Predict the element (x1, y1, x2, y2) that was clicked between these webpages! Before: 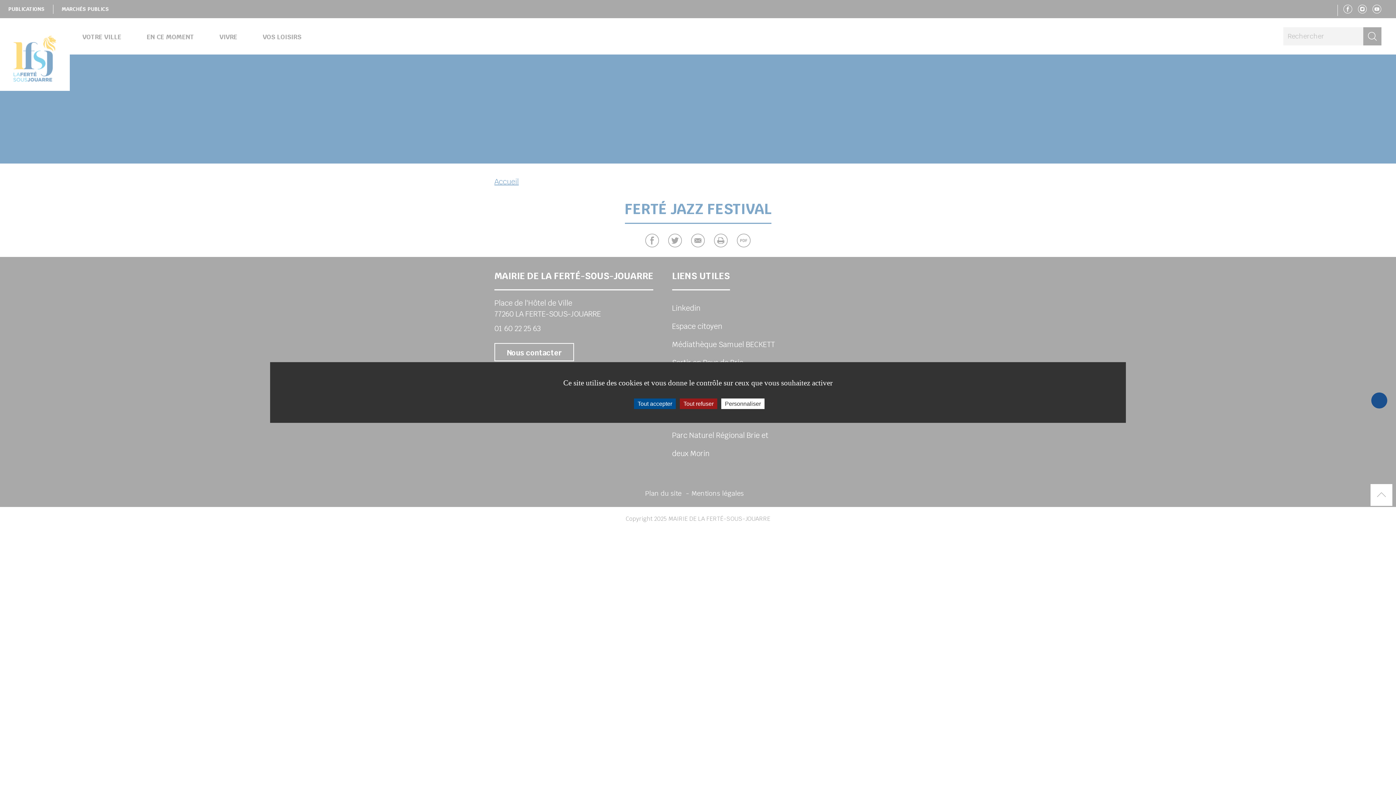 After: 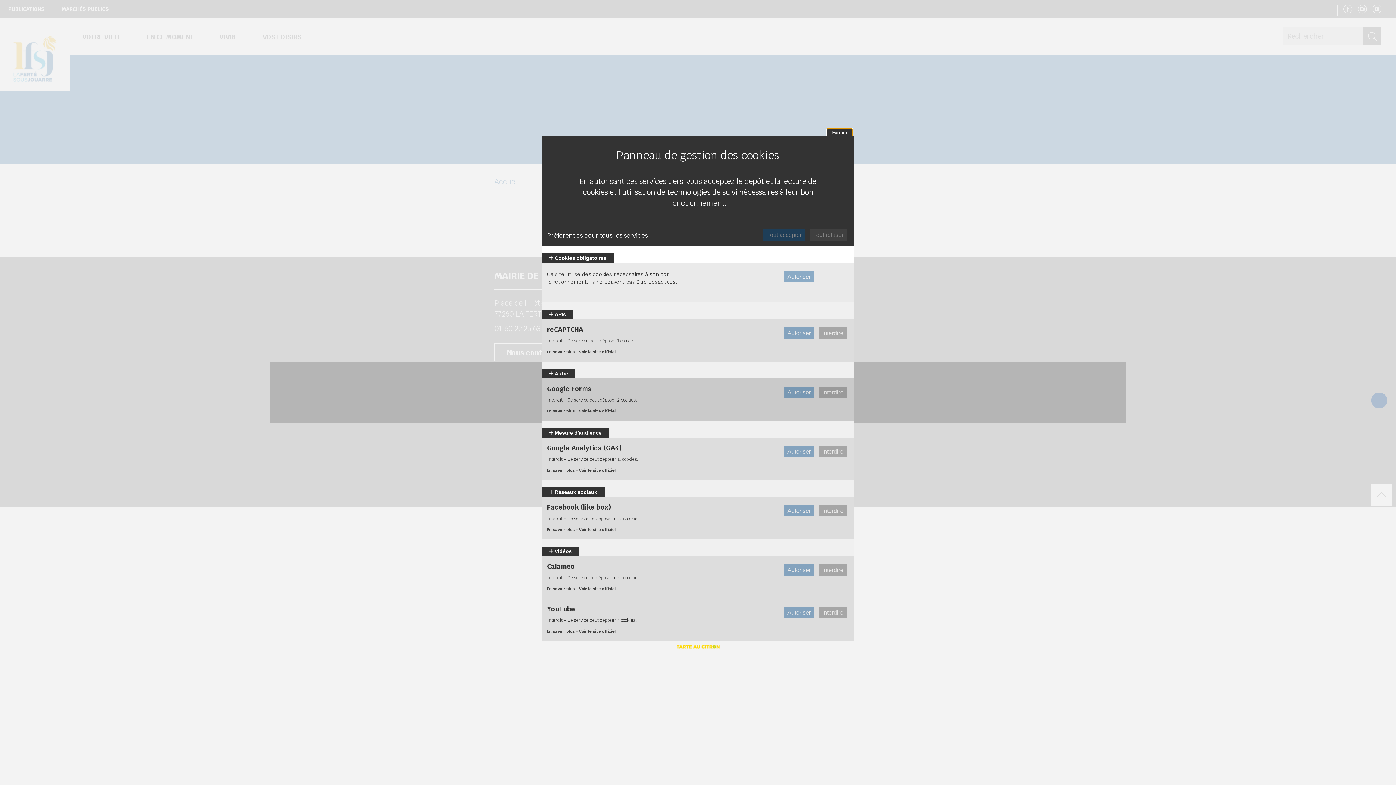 Action: bbox: (721, 398, 764, 409) label: Personnaliser (fenêtre modale)